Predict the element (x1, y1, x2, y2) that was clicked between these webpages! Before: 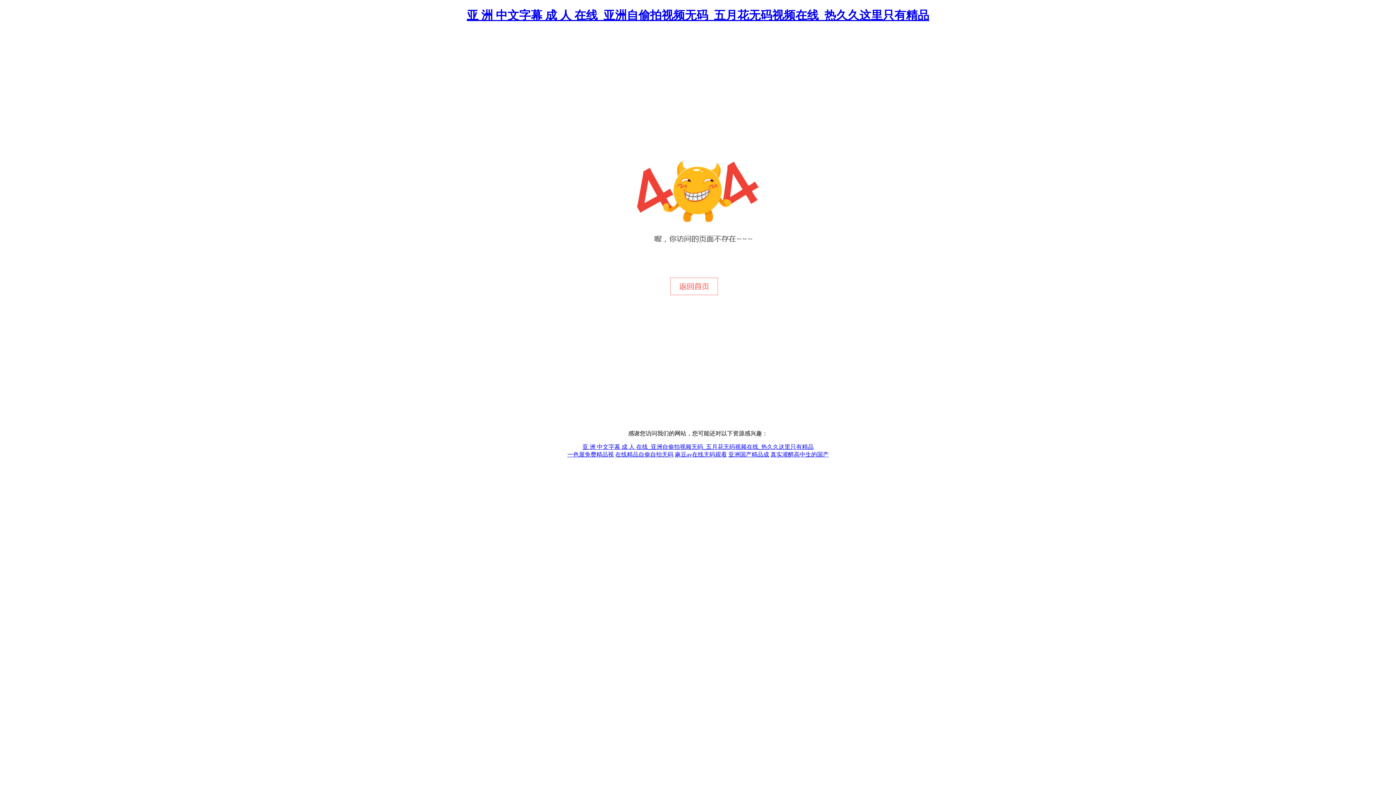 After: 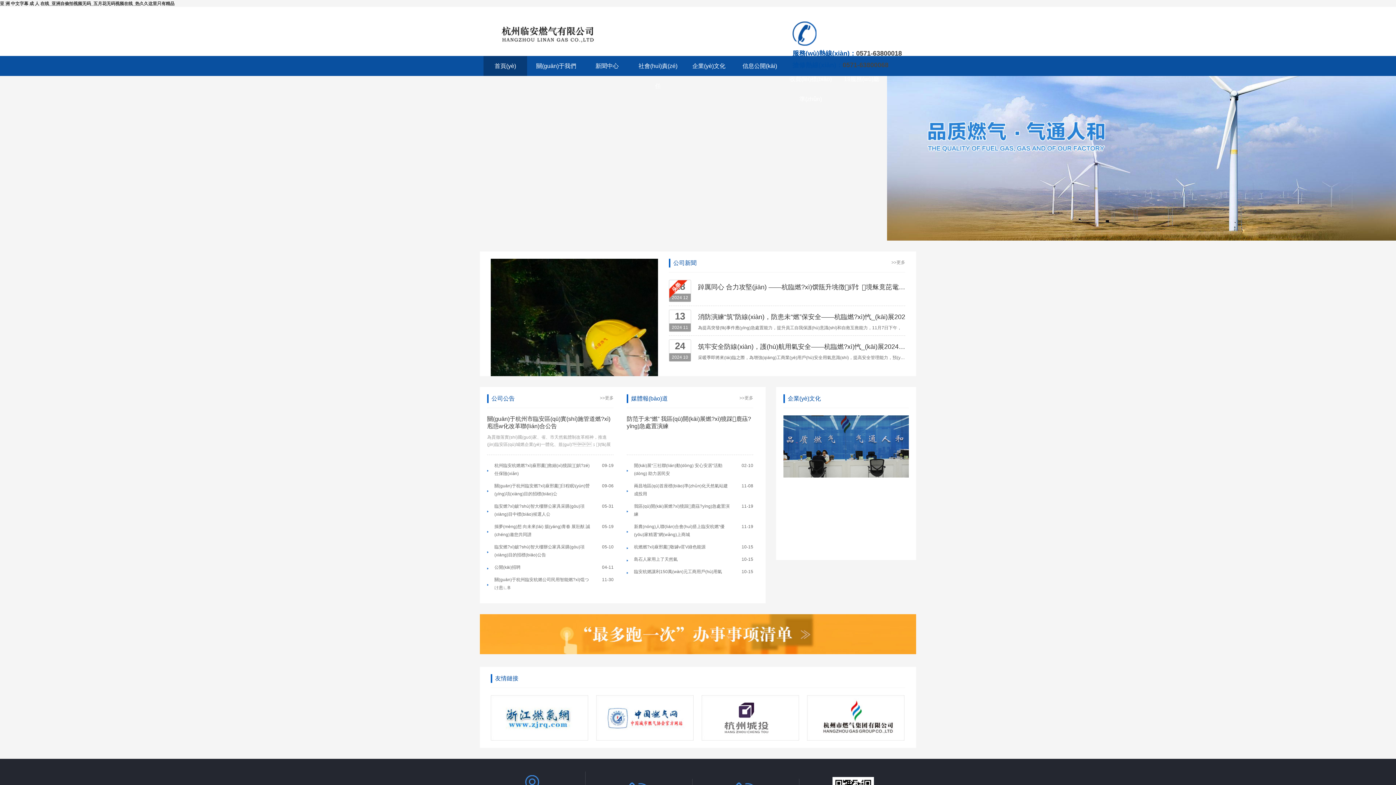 Action: bbox: (466, 8, 929, 21) label: 亚 洲 中文字幕 成 人 在线_亚洲自偷拍视频无码_五月花无码视频在线_热久久这里只有精品